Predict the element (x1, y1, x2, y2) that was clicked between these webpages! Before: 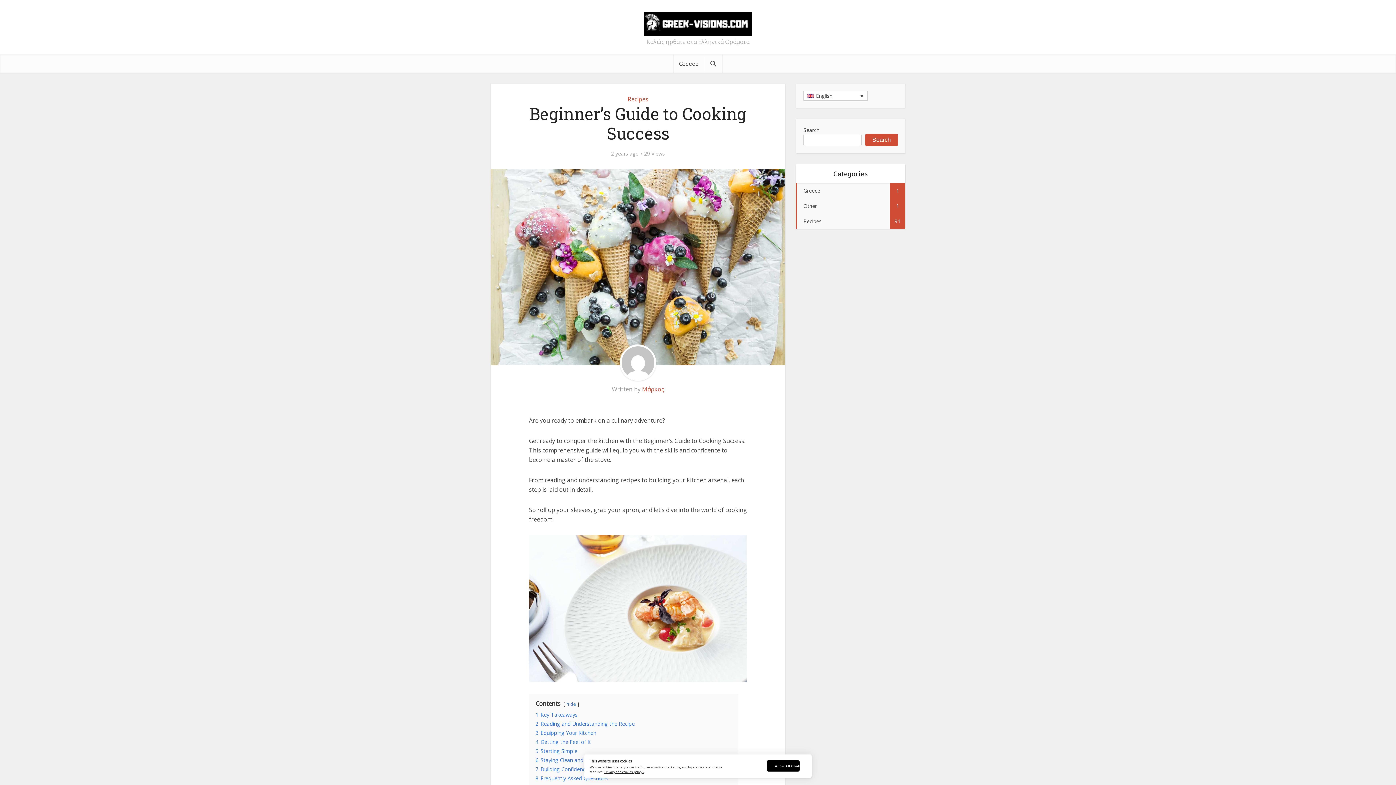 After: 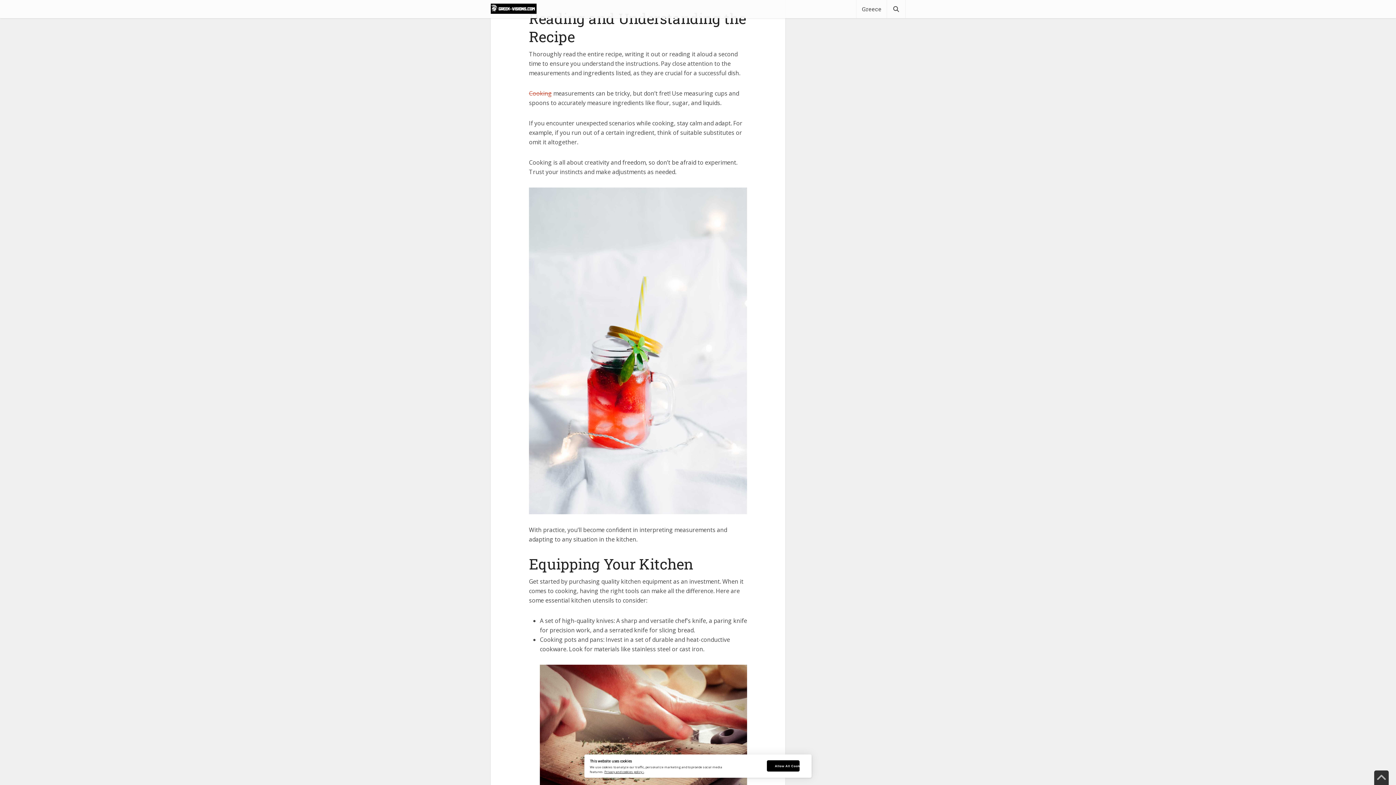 Action: bbox: (535, 720, 634, 727) label: 2 Reading and Understanding the Recipe